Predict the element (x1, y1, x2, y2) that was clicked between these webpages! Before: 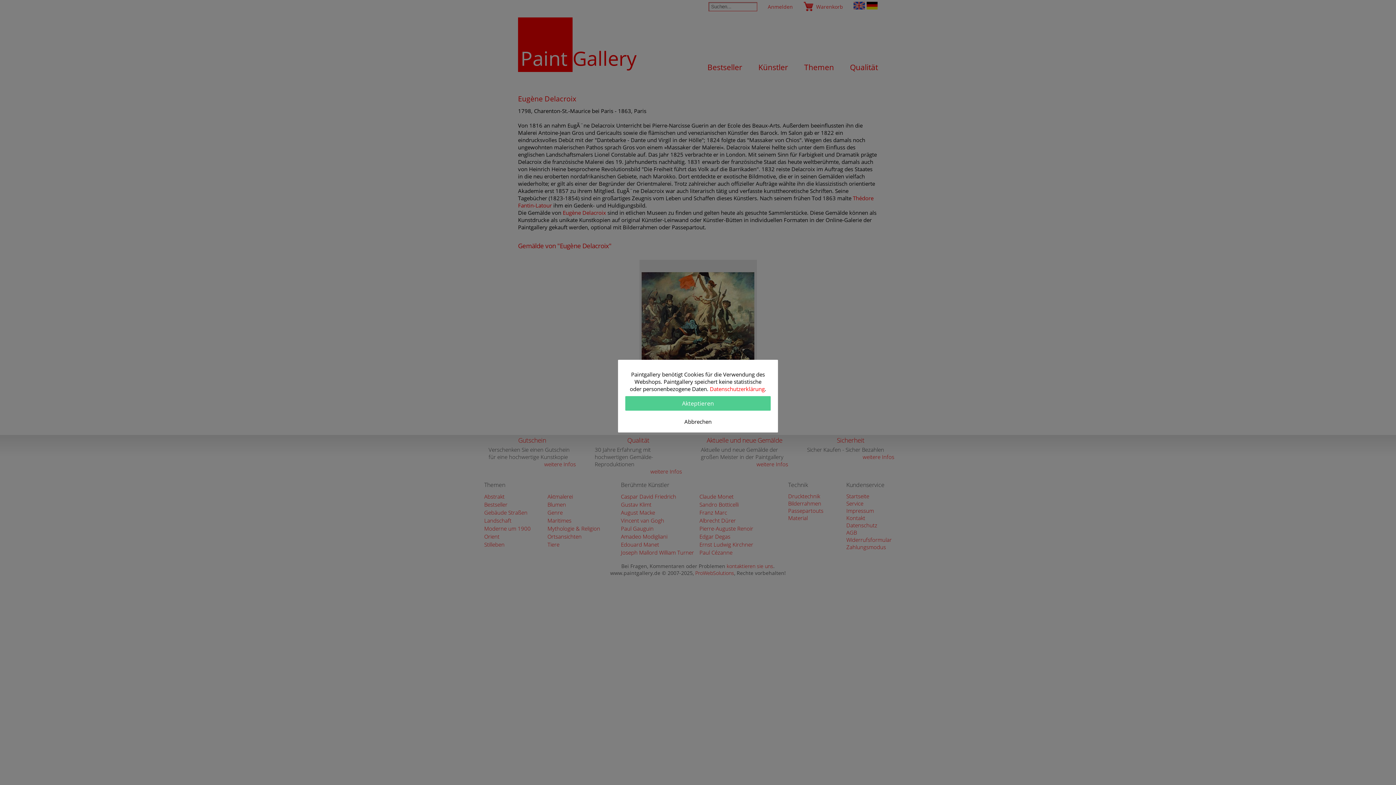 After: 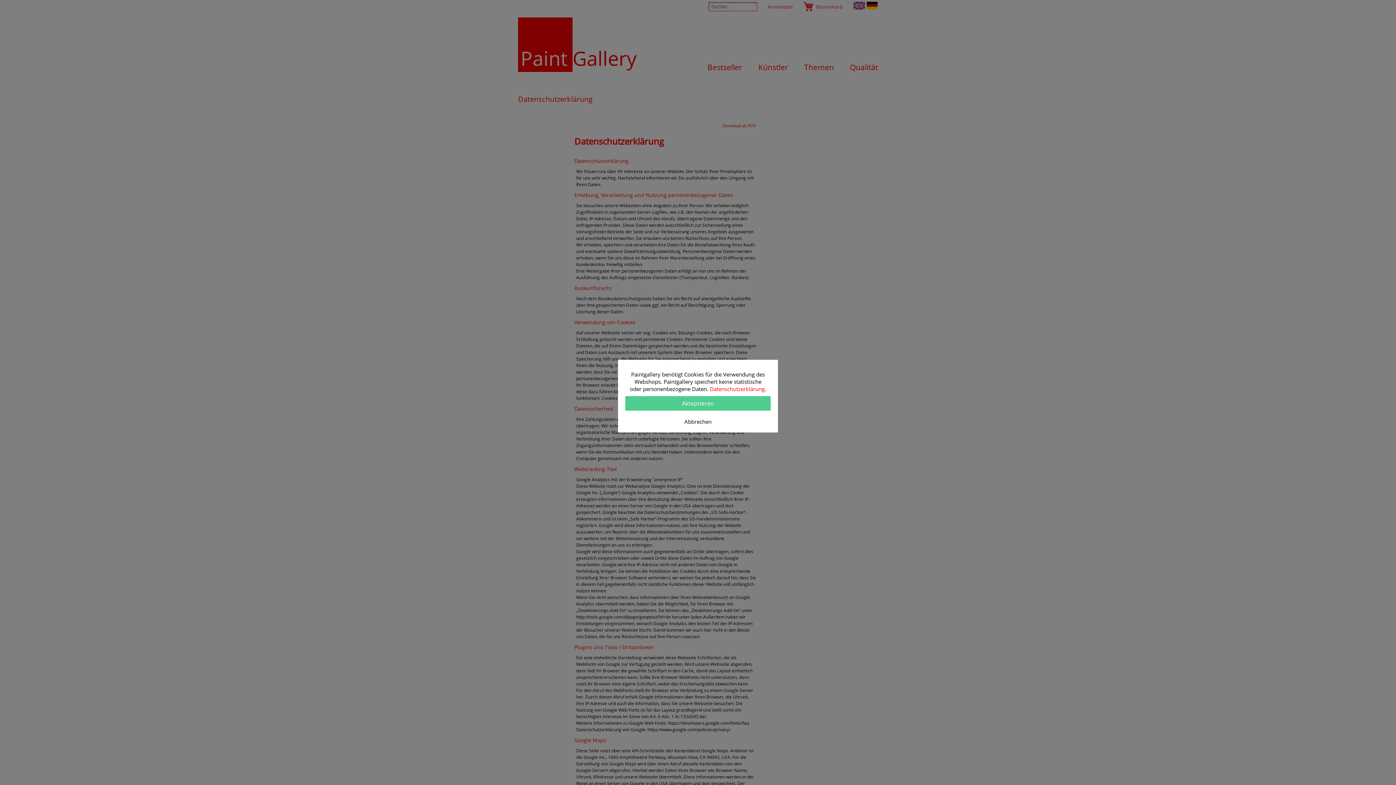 Action: bbox: (710, 385, 764, 392) label: Datenschutzerklärung